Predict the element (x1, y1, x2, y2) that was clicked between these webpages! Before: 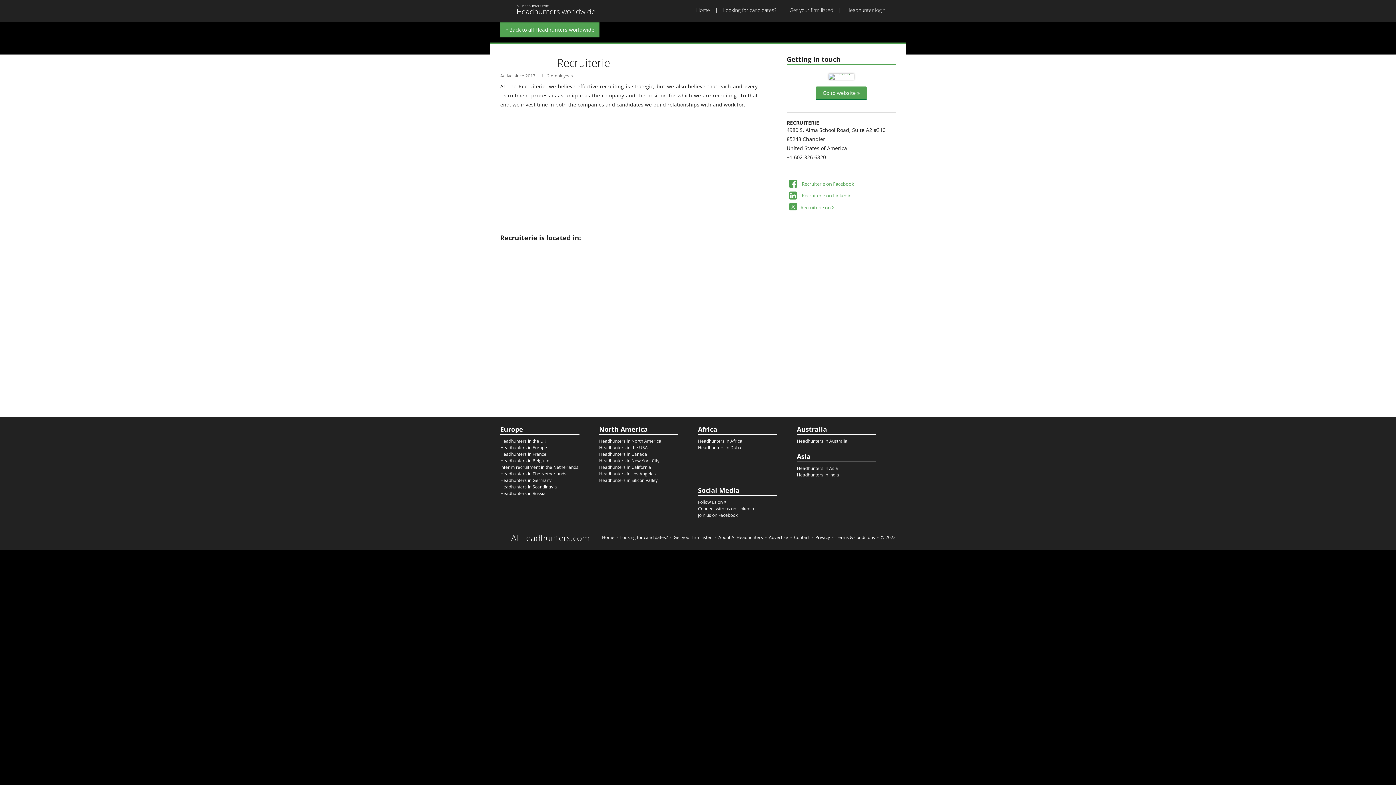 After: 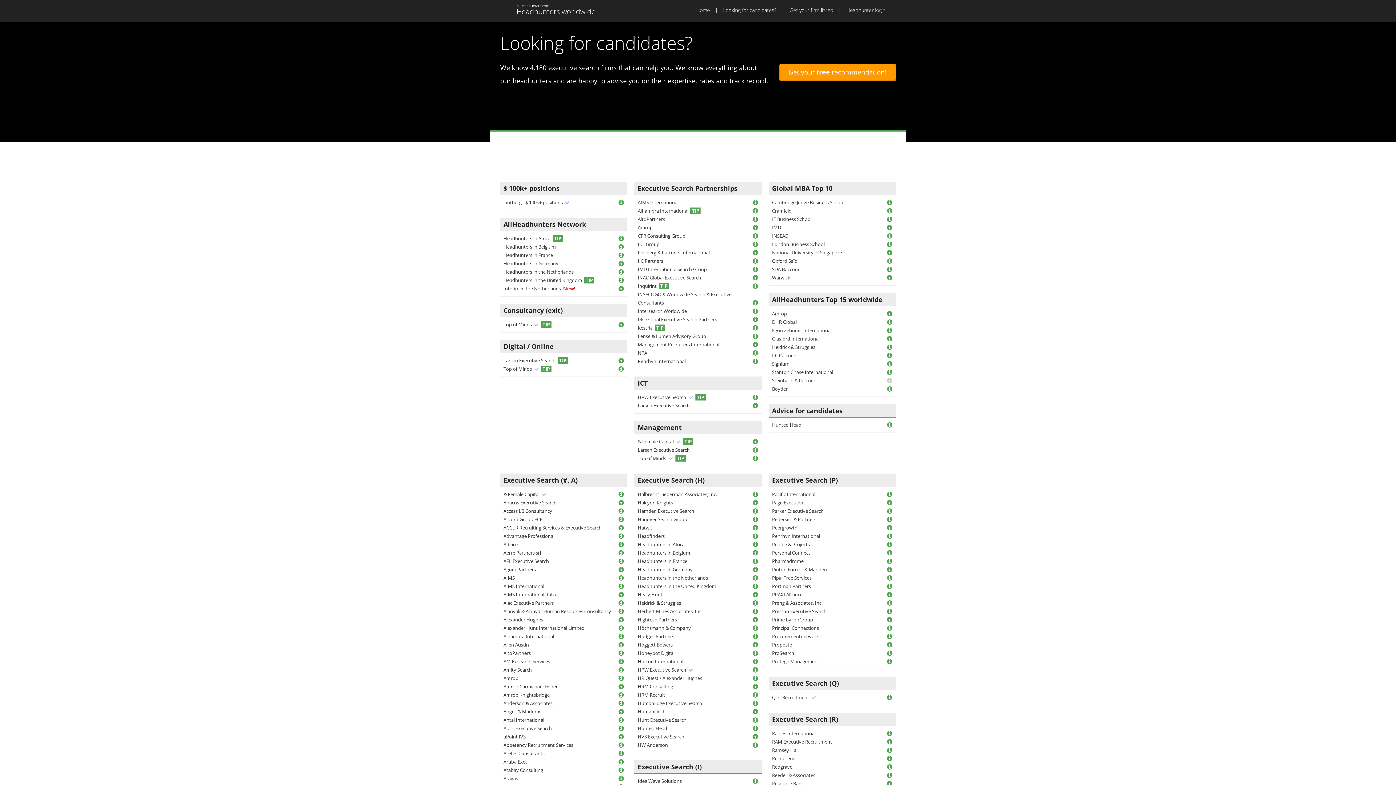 Action: label: Home bbox: (696, 6, 710, 13)